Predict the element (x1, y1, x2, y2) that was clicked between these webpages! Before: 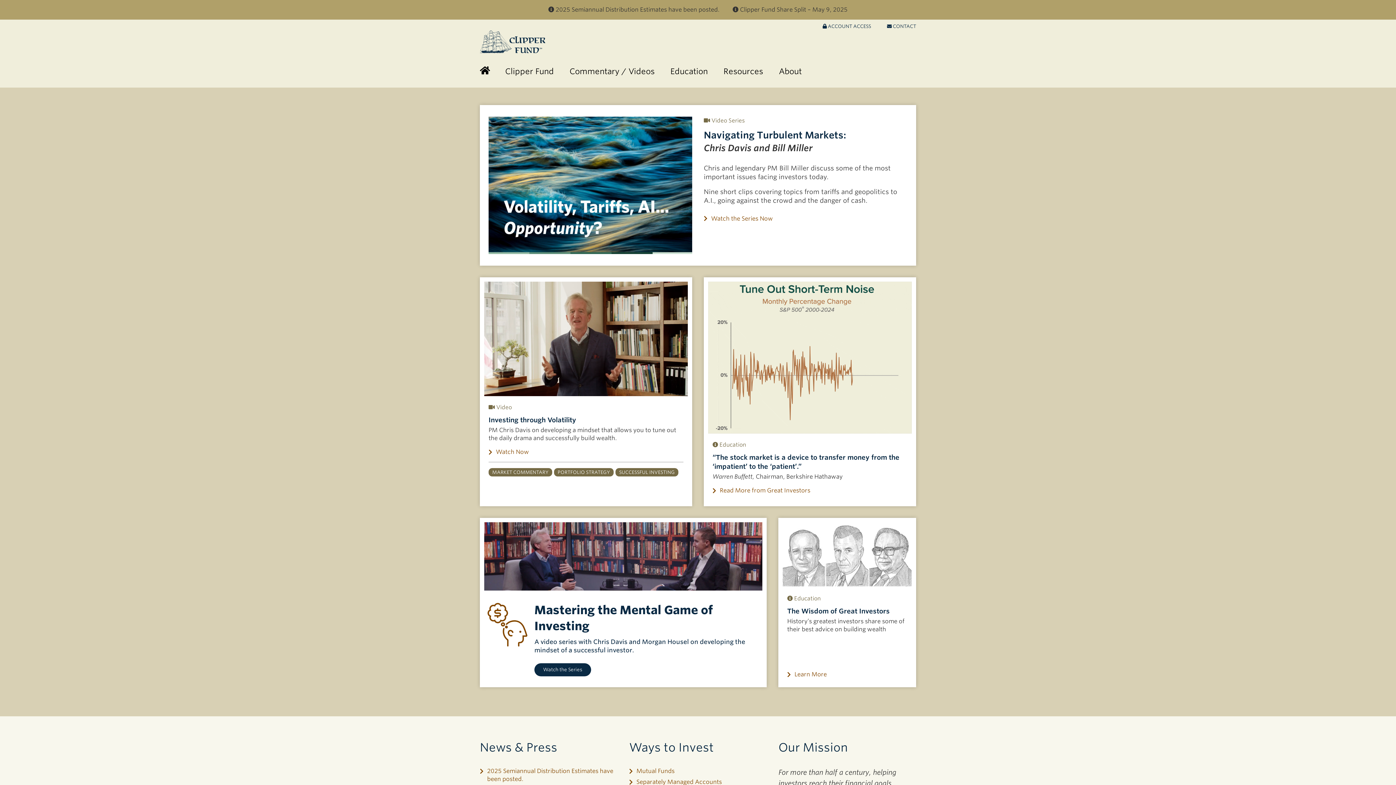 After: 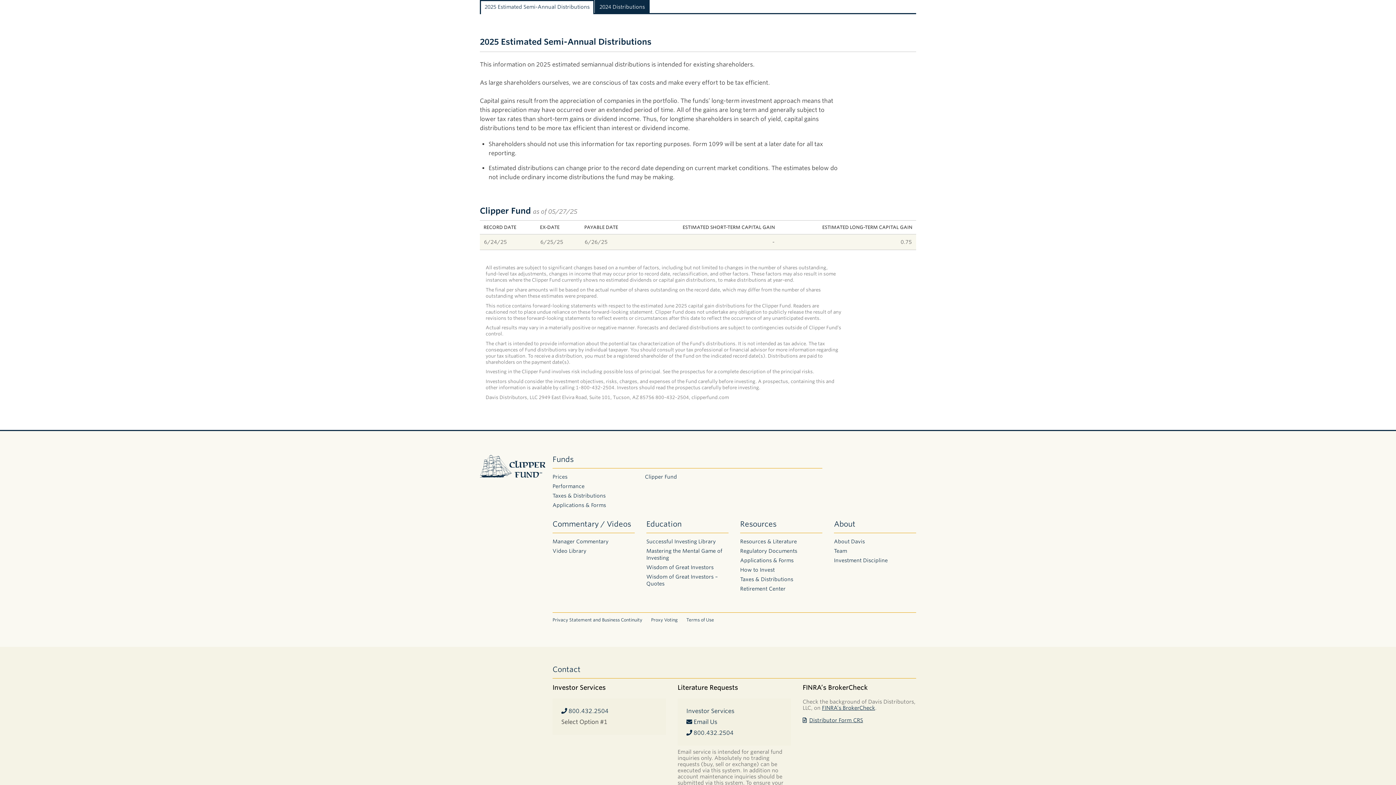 Action: label: 2025 Semiannual Distribution Estimates have been posted. bbox: (480, 767, 617, 783)